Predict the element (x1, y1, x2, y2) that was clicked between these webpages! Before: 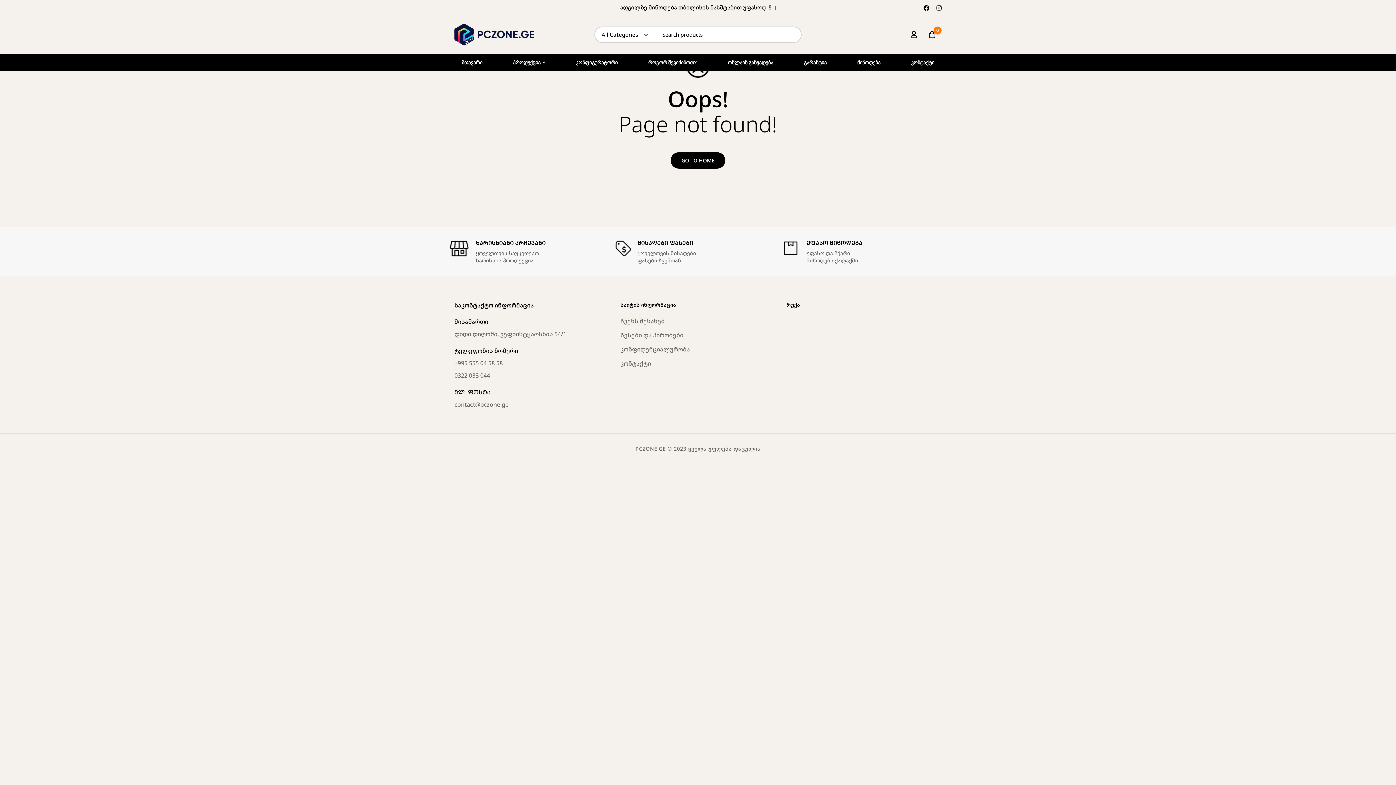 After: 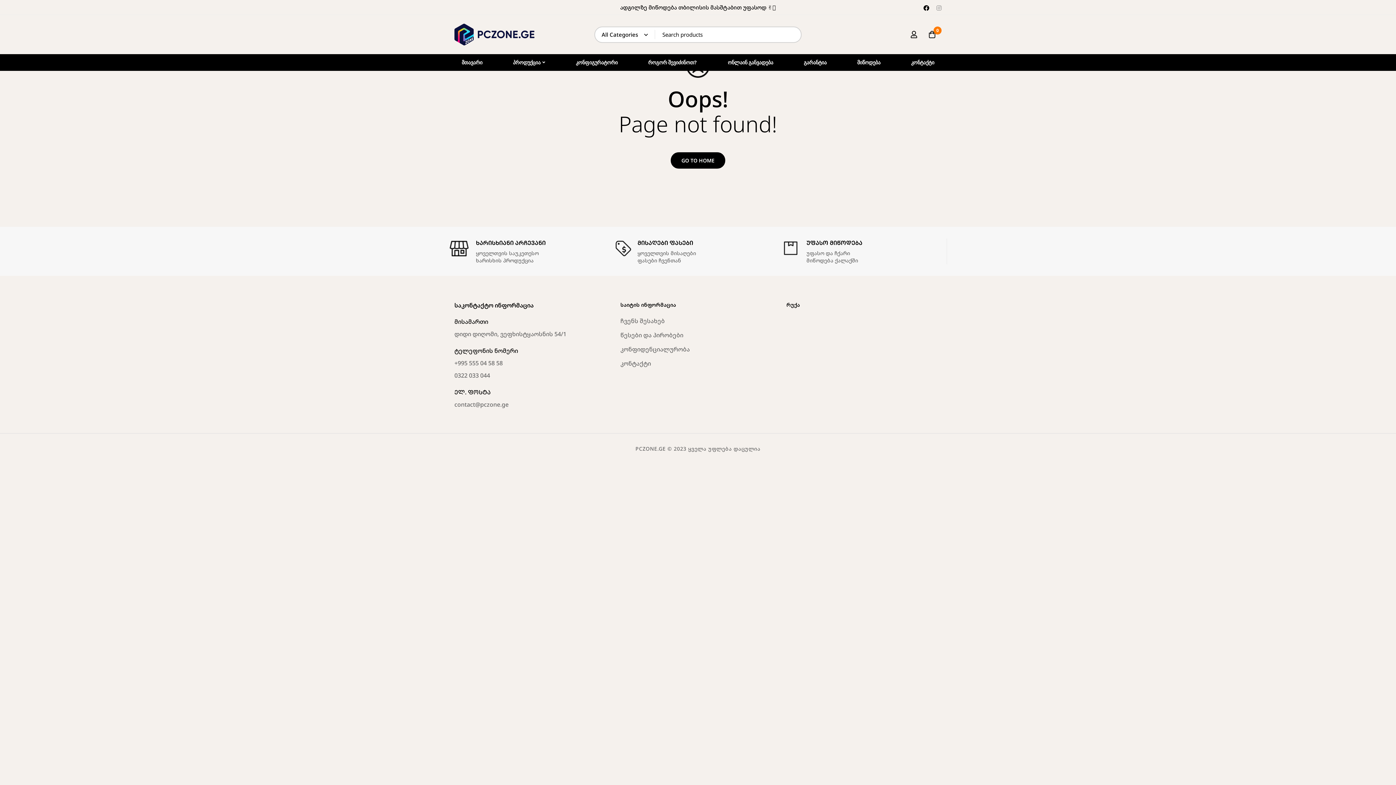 Action: label: Instagram bbox: (933, 2, 944, 12)